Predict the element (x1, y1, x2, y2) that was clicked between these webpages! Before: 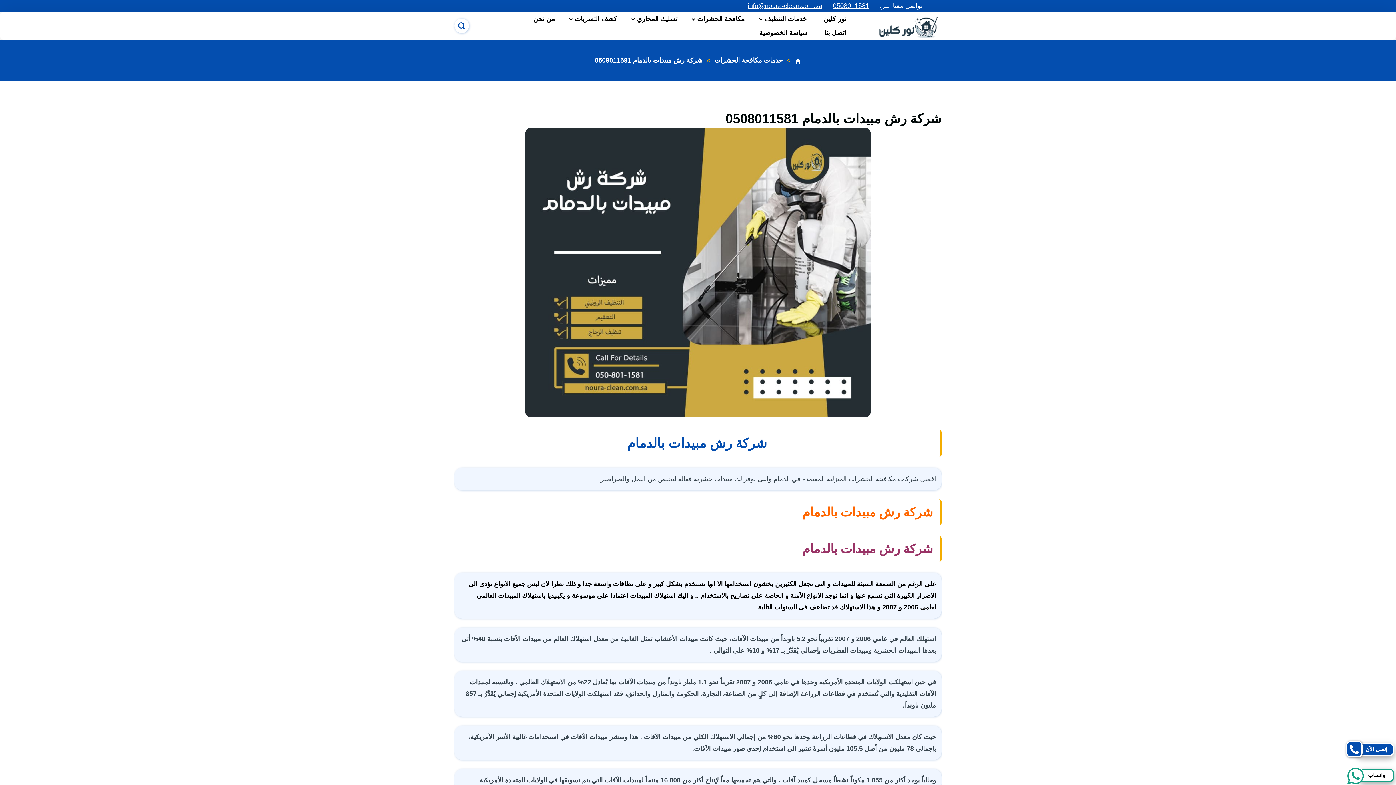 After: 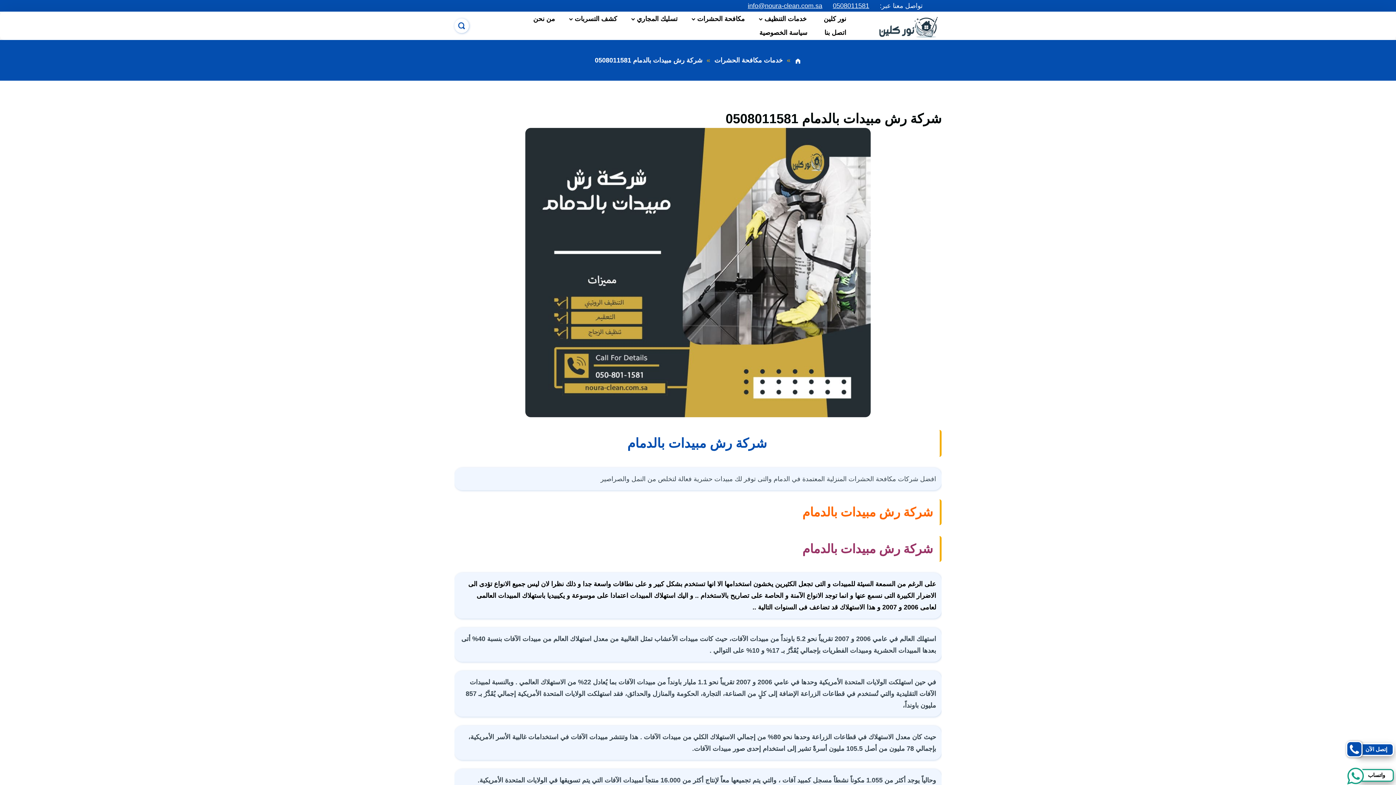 Action: label: info@noura-clean.com.sa bbox: (748, 2, 822, 9)